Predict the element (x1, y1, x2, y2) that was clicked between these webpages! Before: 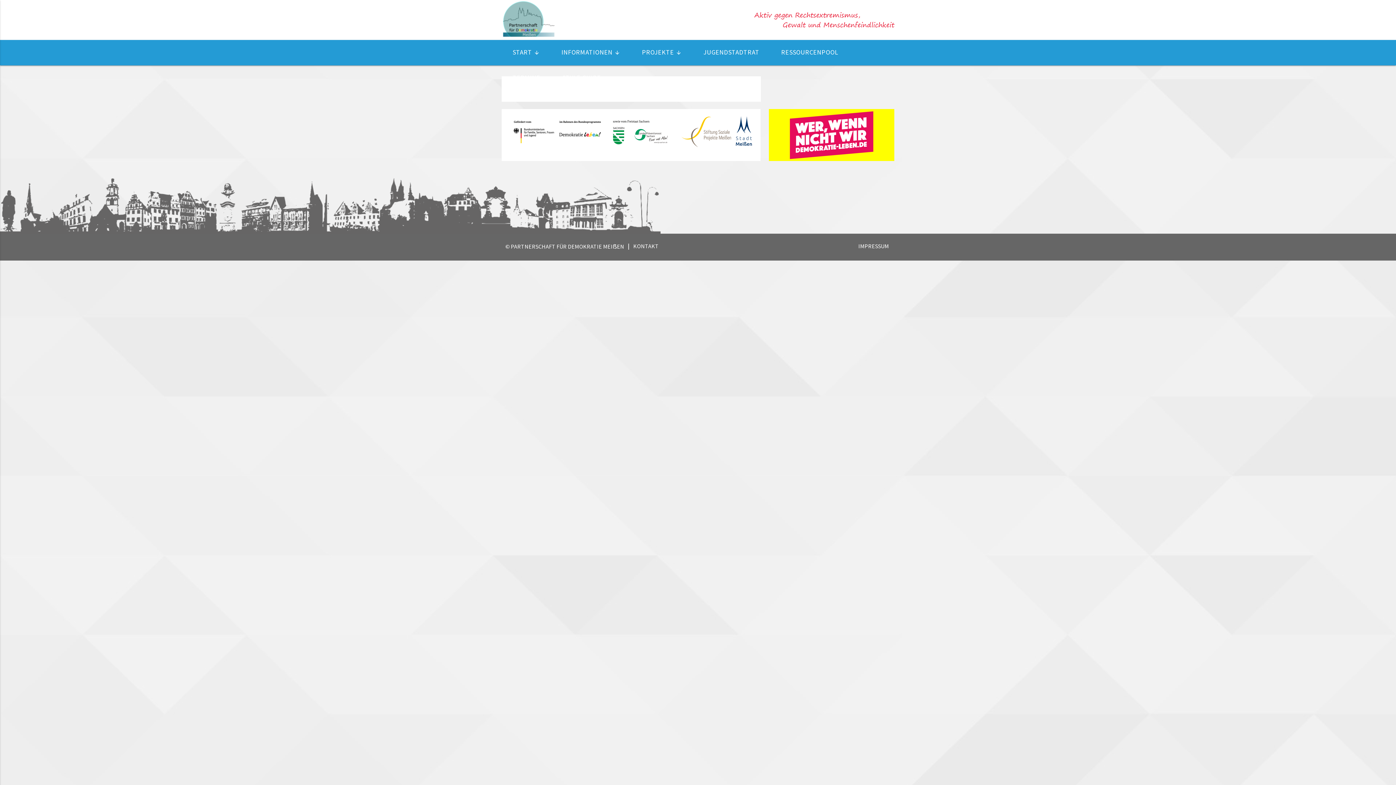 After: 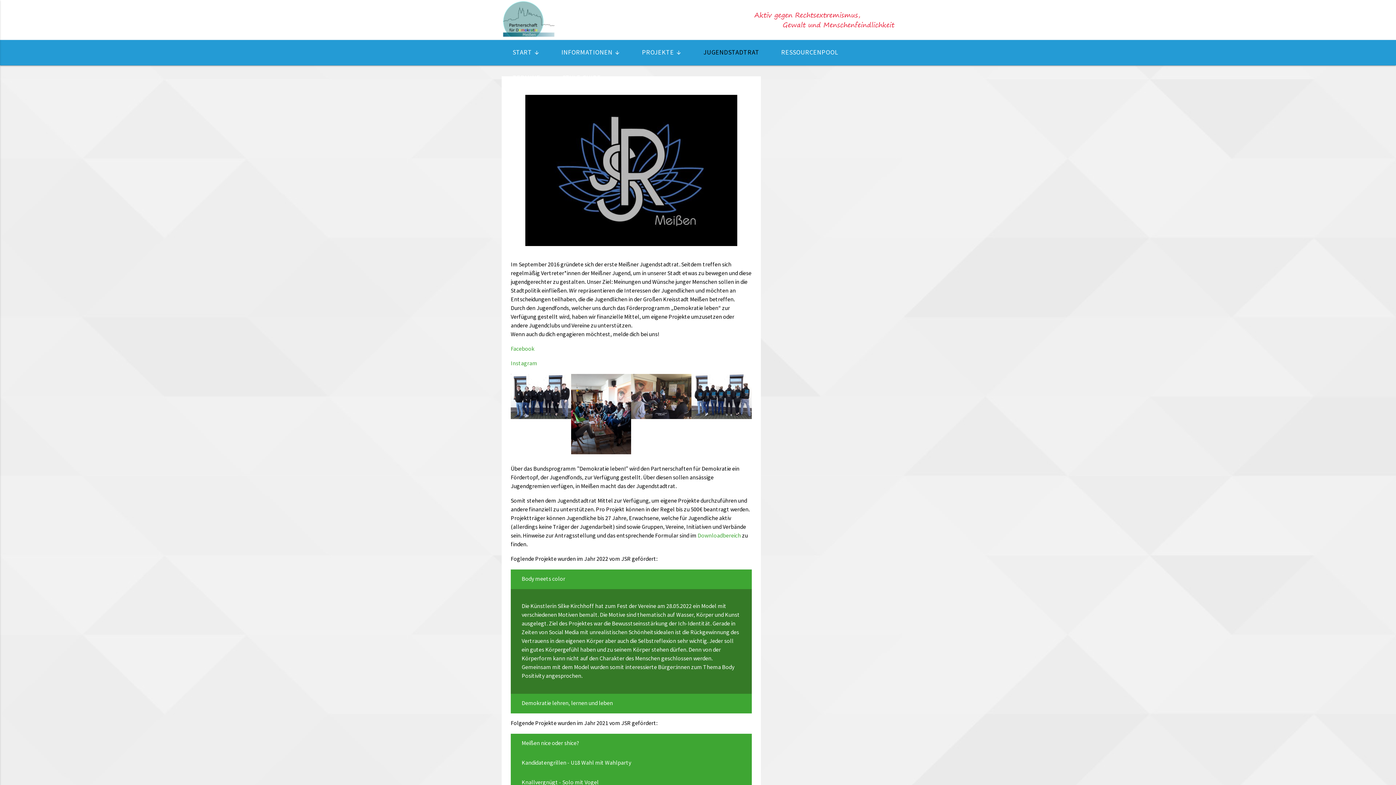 Action: label: JUGENDSTADTRAT bbox: (692, 40, 770, 65)